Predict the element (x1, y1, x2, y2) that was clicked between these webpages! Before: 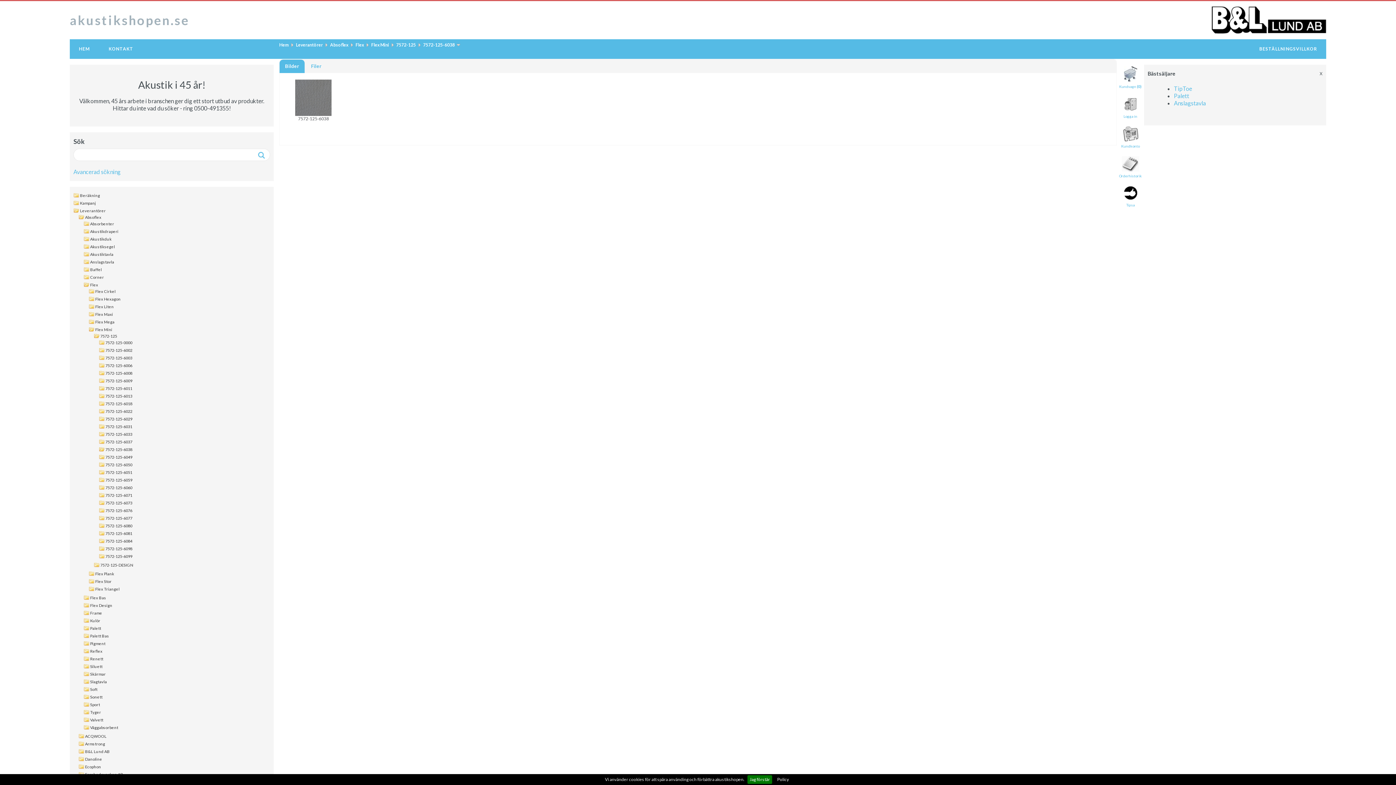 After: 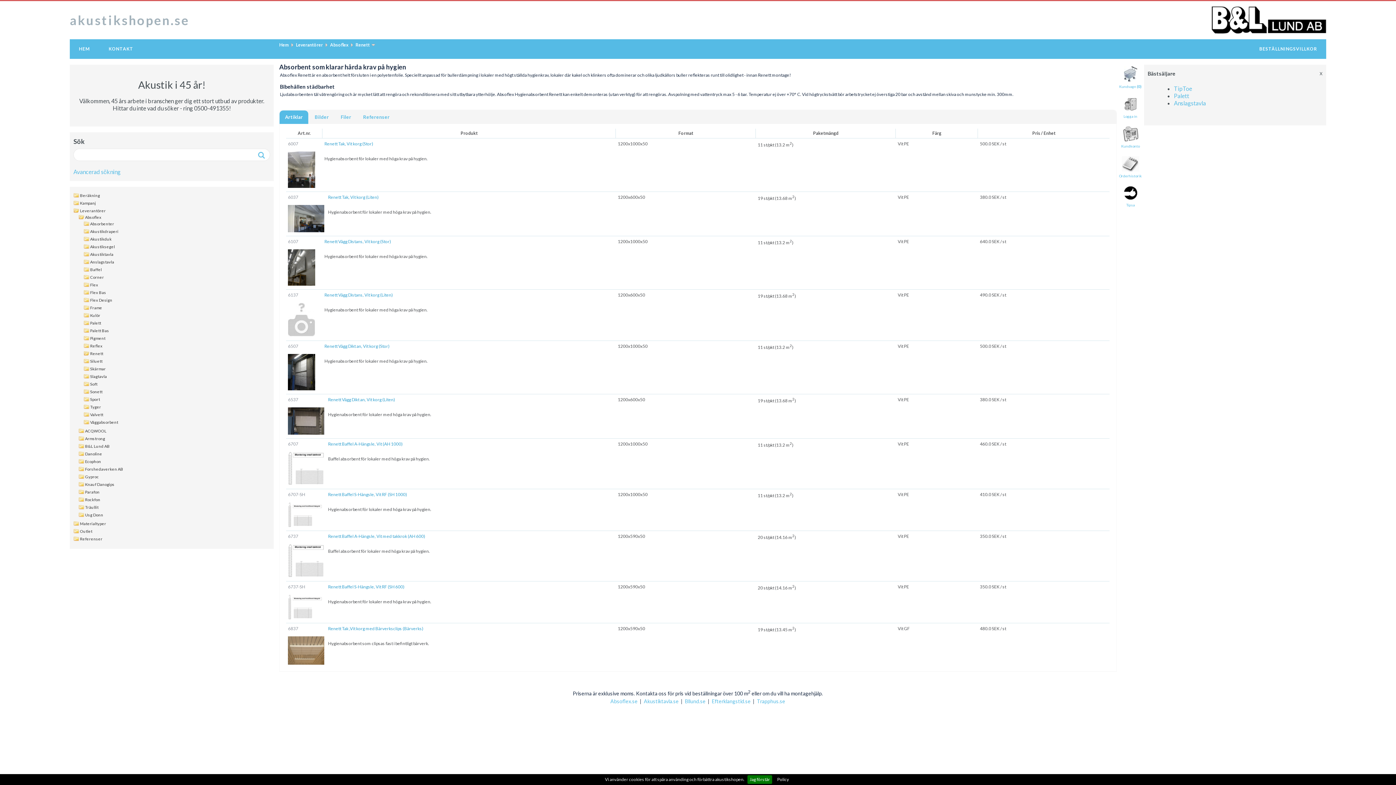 Action: bbox: (88, 656, 270, 662) label: Renett